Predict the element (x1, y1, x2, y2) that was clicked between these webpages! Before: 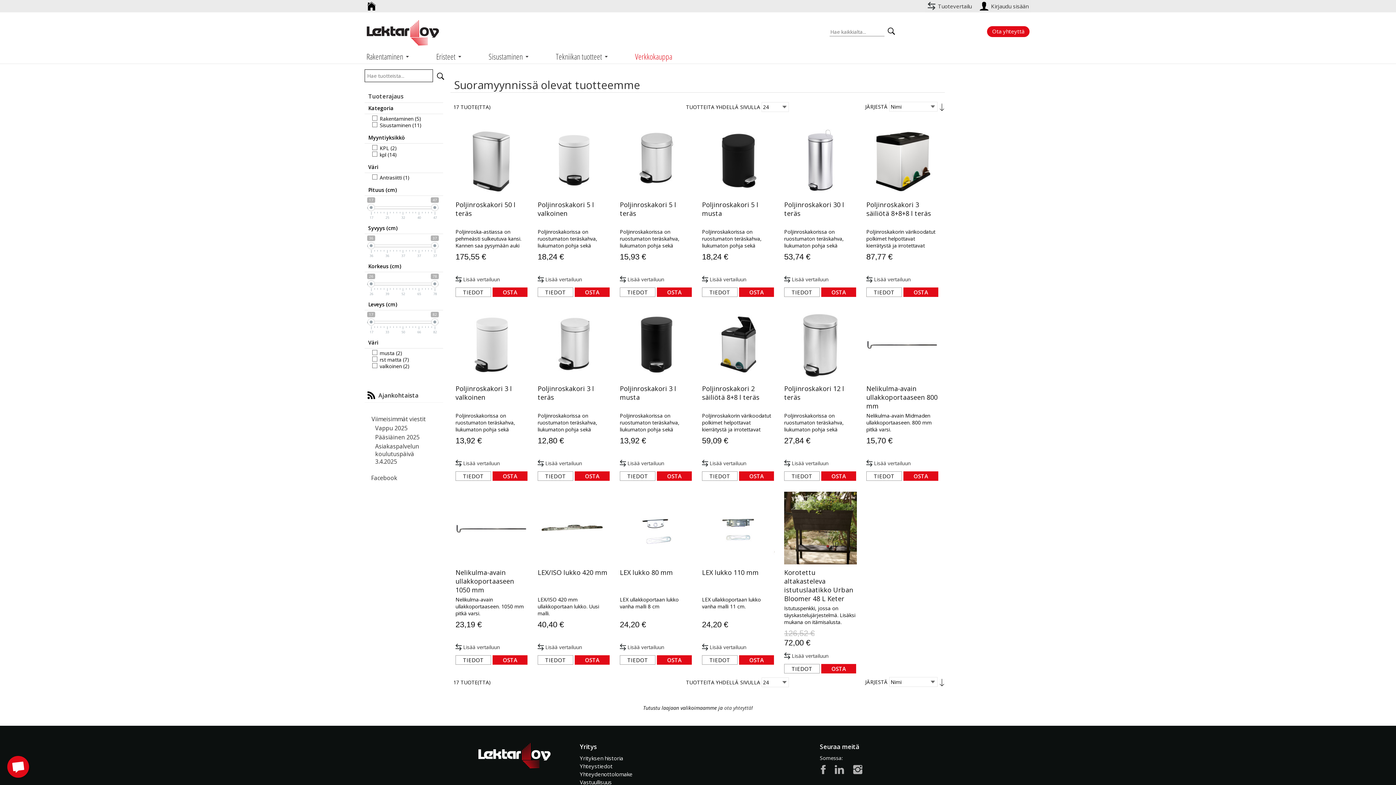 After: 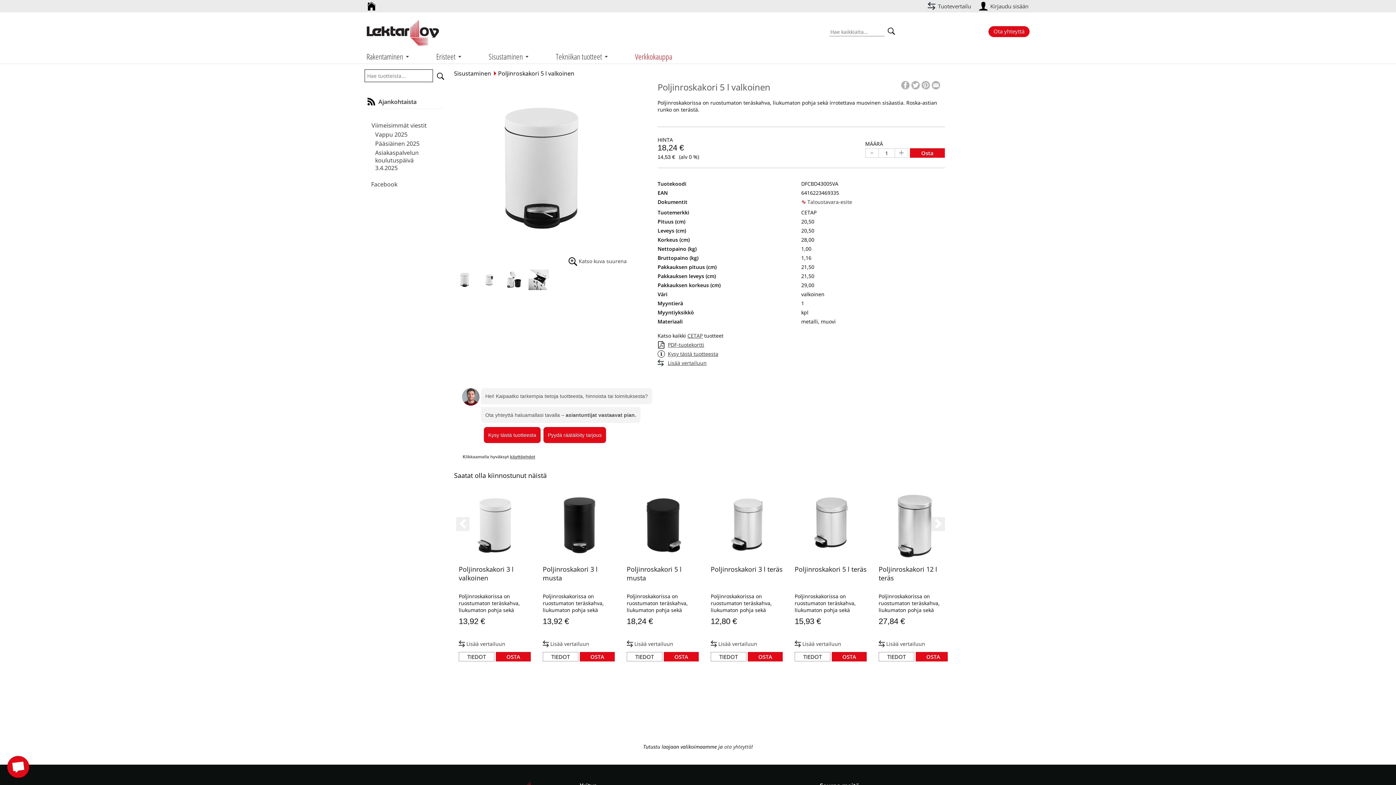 Action: bbox: (537, 123, 610, 196)